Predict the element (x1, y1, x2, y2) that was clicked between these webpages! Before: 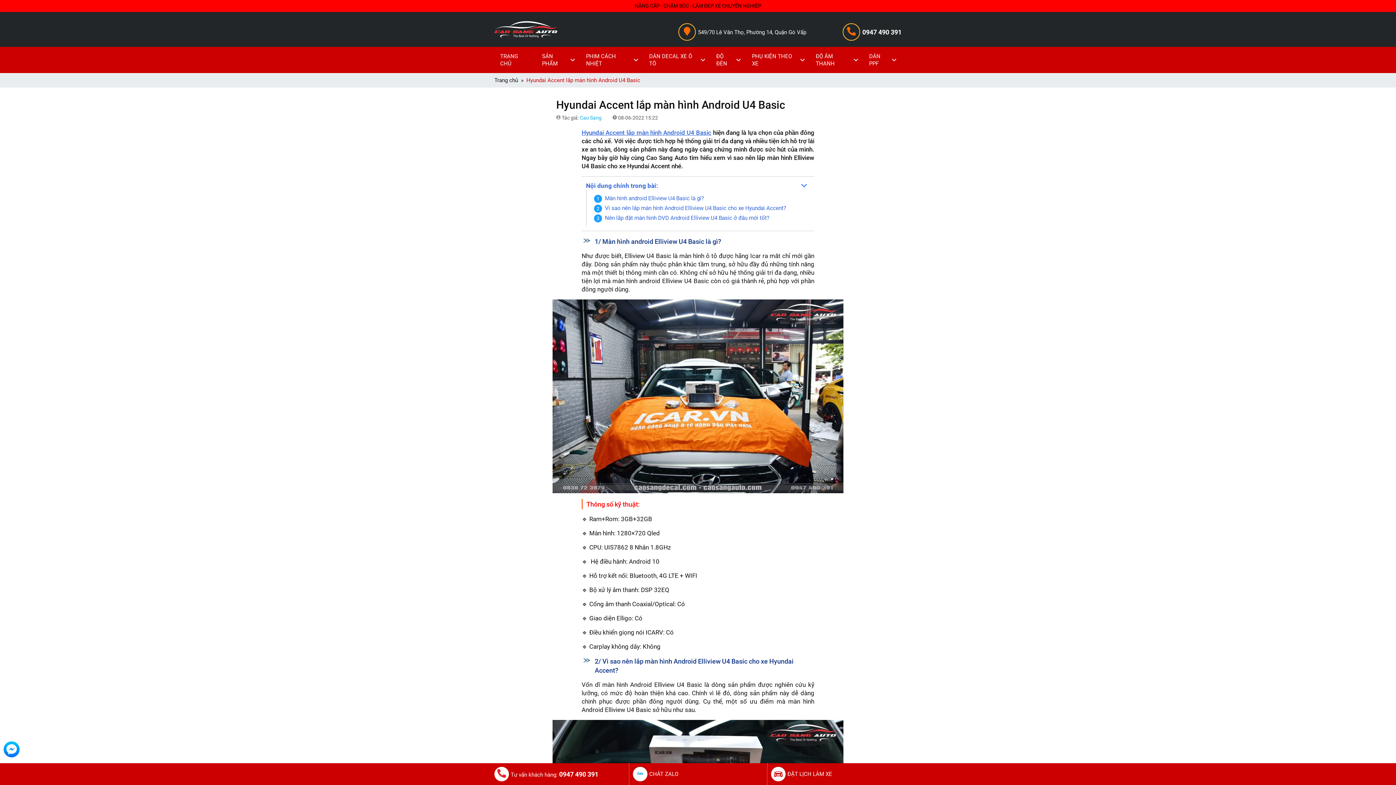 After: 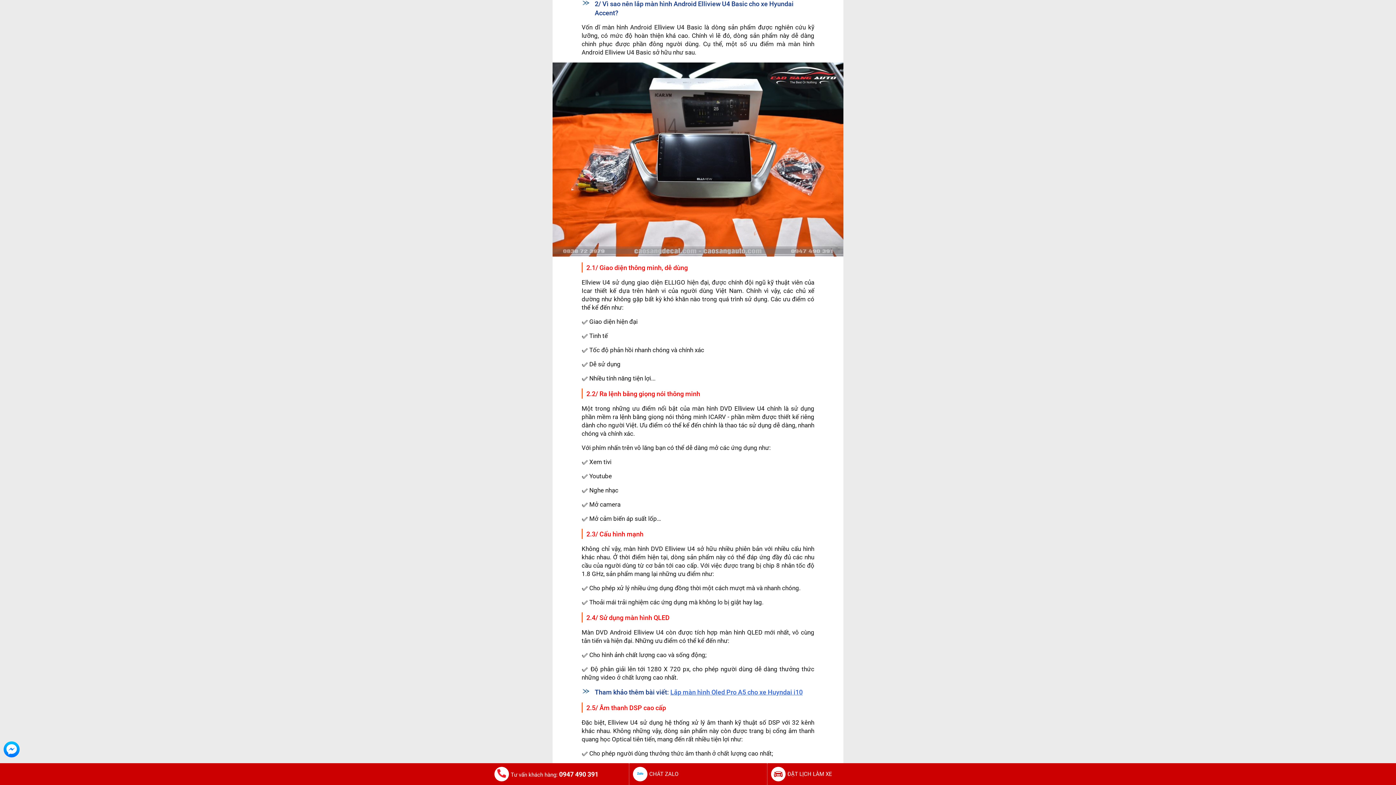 Action: label: Vì sao nên lắp màn hình Android Elliview U4 Basic cho xe Hyundai Accent? bbox: (605, 205, 786, 211)